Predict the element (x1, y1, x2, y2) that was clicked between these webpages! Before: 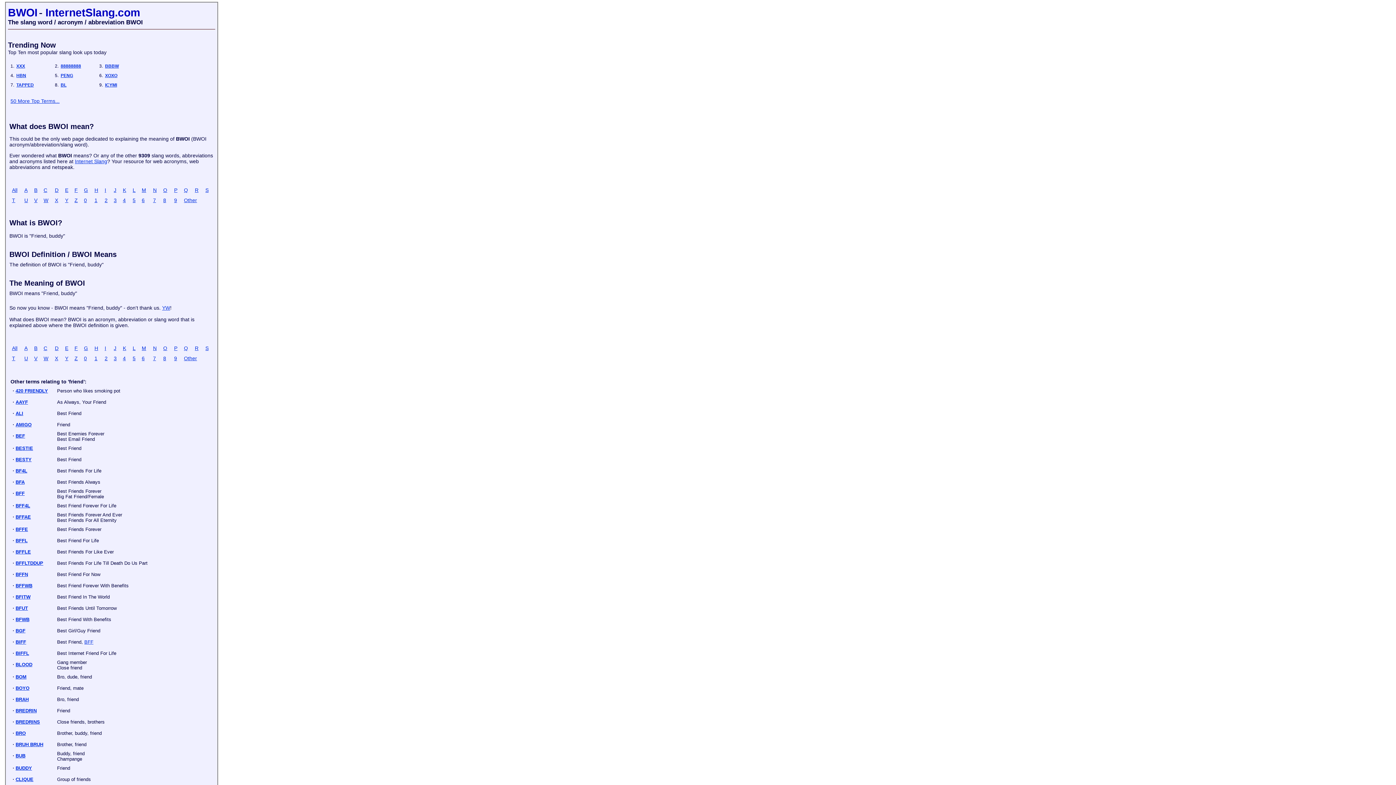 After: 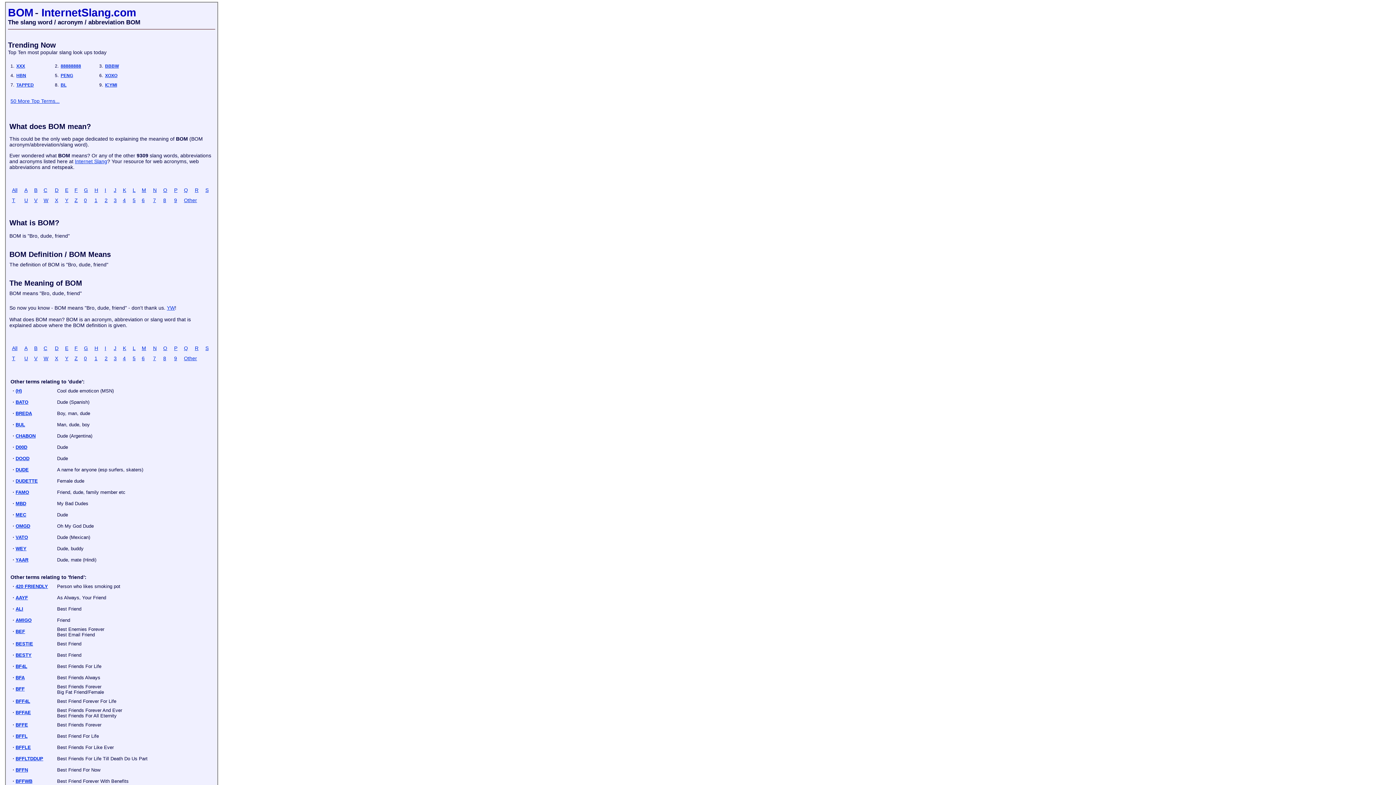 Action: label: BOM bbox: (15, 674, 26, 680)